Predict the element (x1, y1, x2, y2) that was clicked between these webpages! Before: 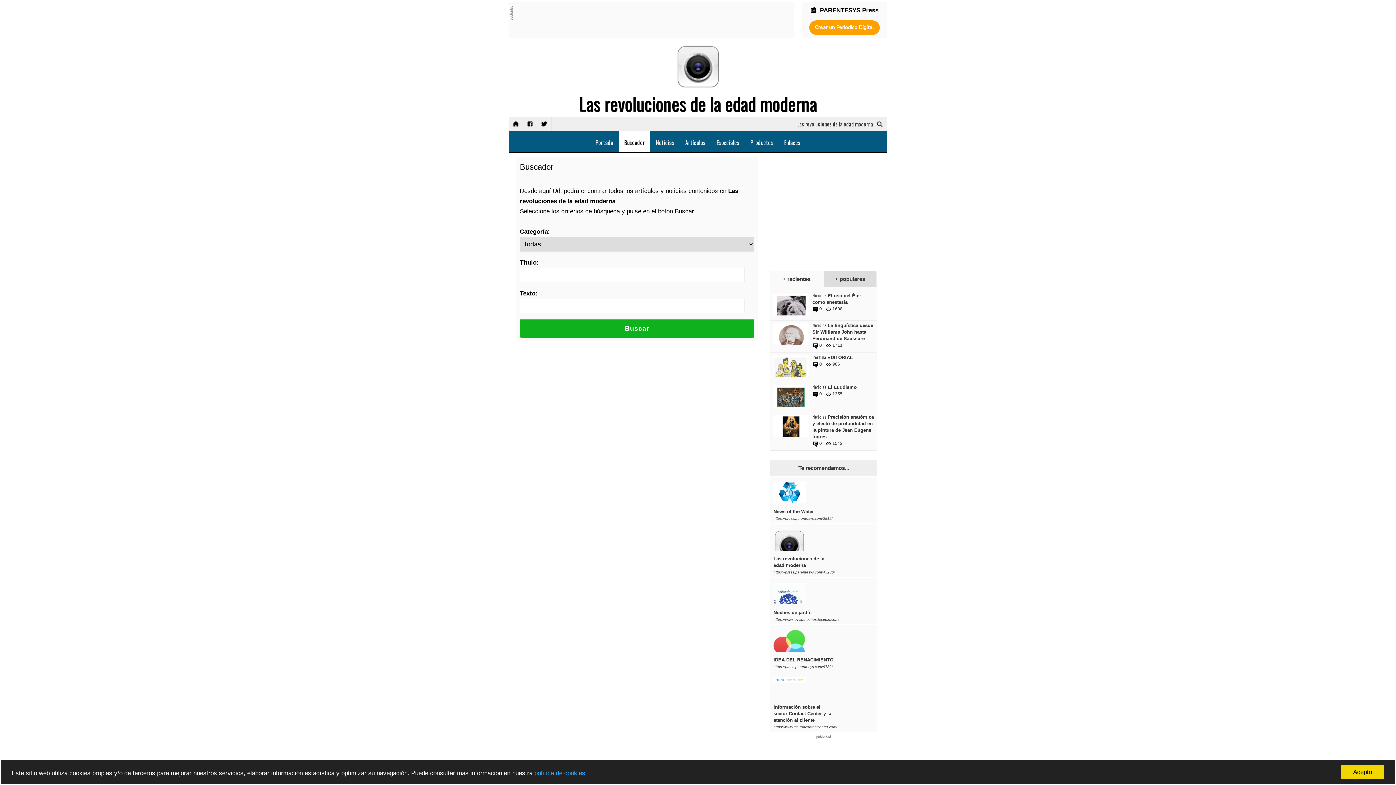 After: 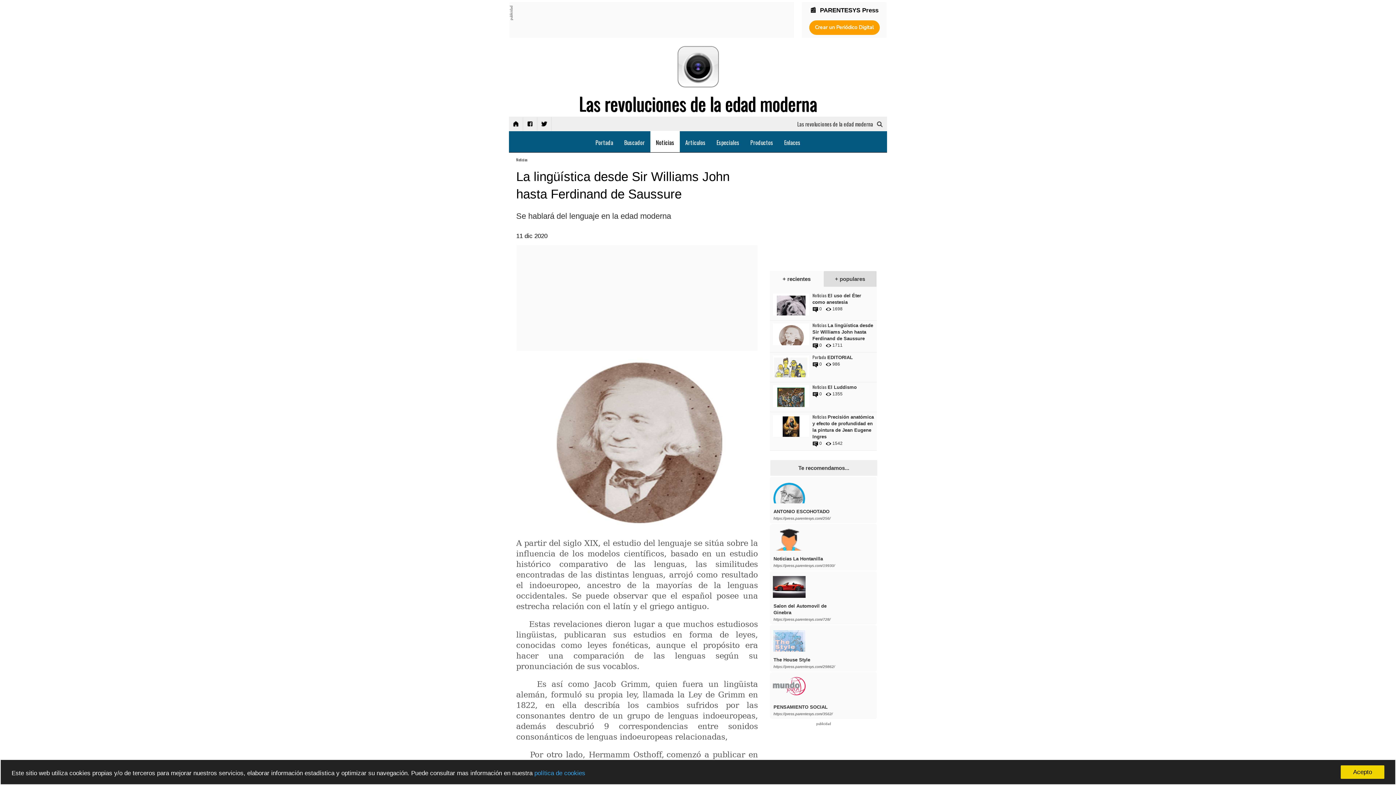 Action: bbox: (812, 322, 873, 341) label: La lingüística desde Sir Williams John hasta Ferdinand de Saussure